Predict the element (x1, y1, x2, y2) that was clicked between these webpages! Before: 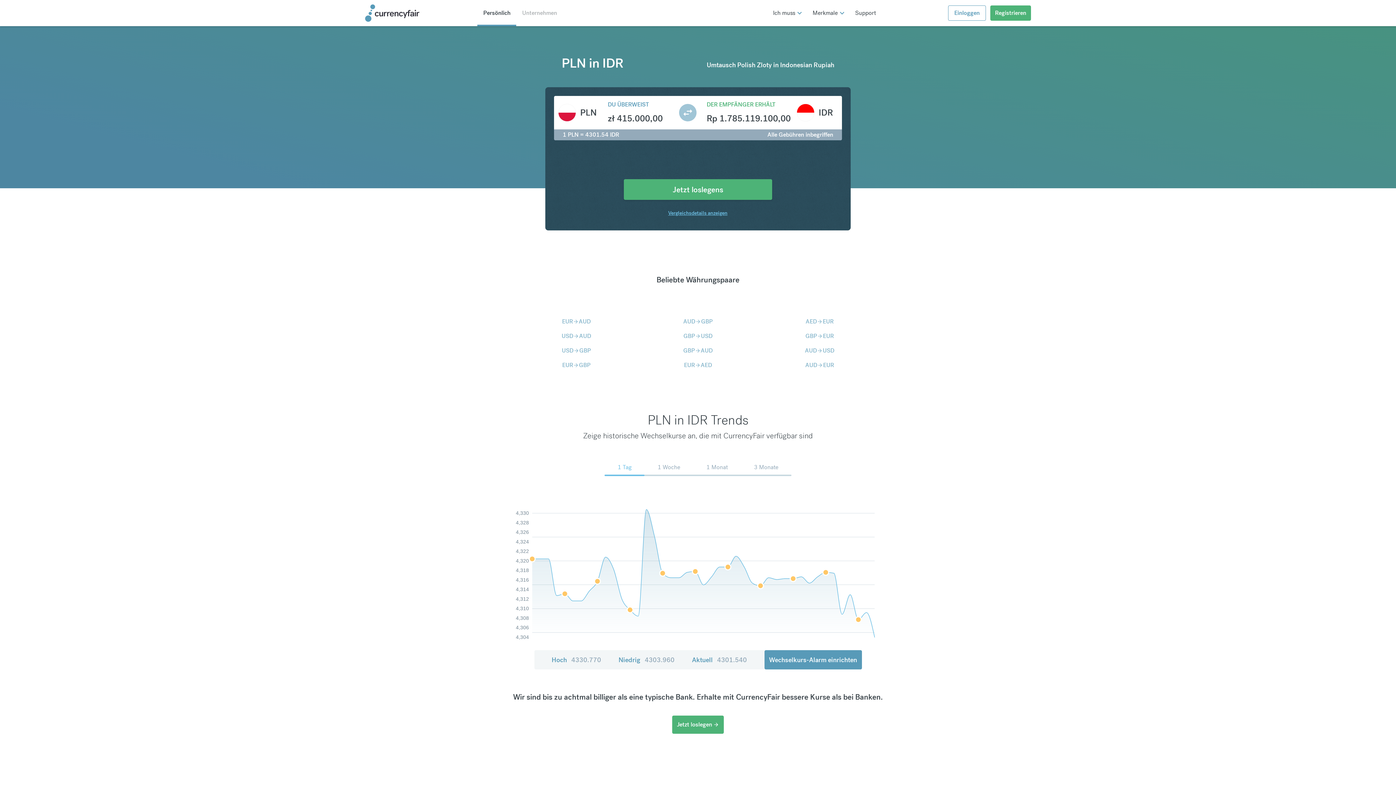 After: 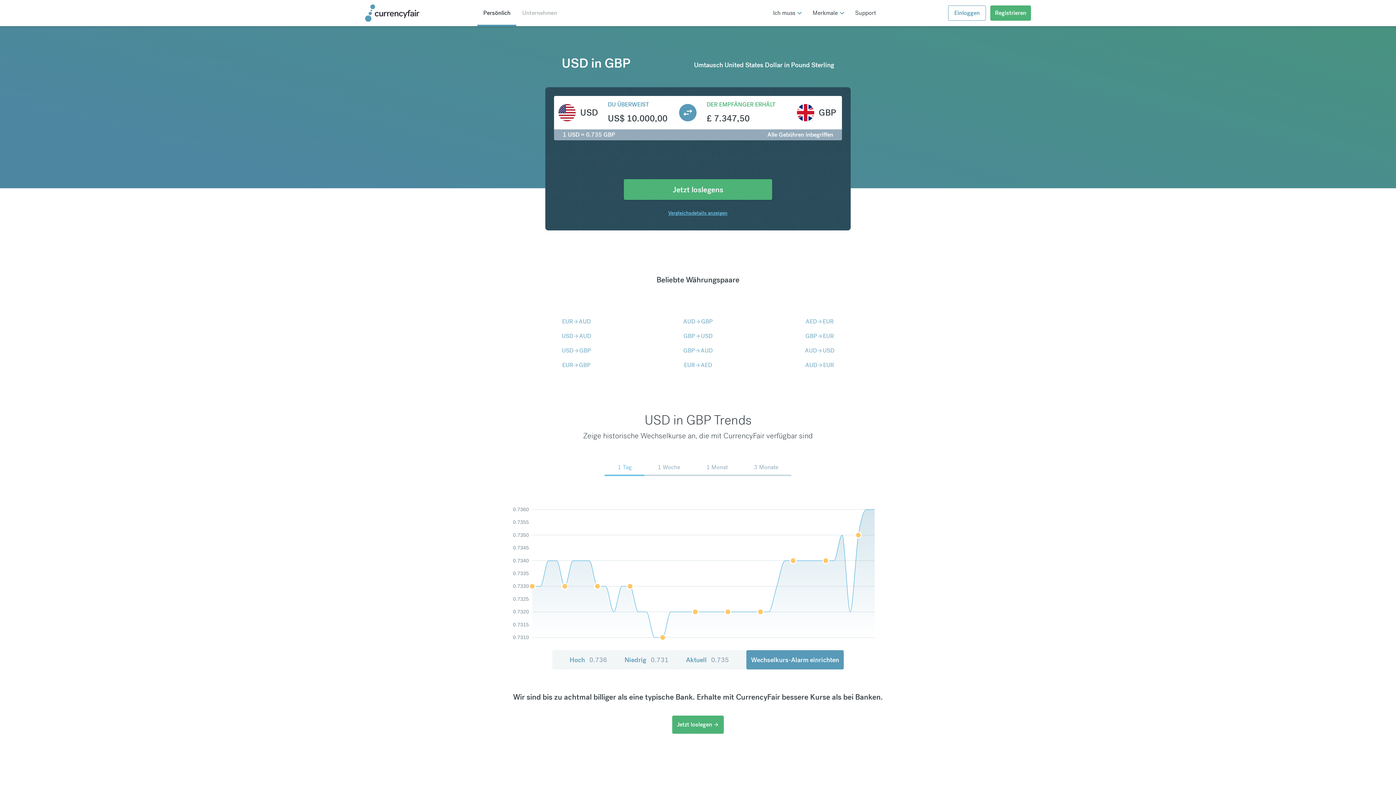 Action: bbox: (561, 346, 591, 355) label: USD
arrow_forward
GBP